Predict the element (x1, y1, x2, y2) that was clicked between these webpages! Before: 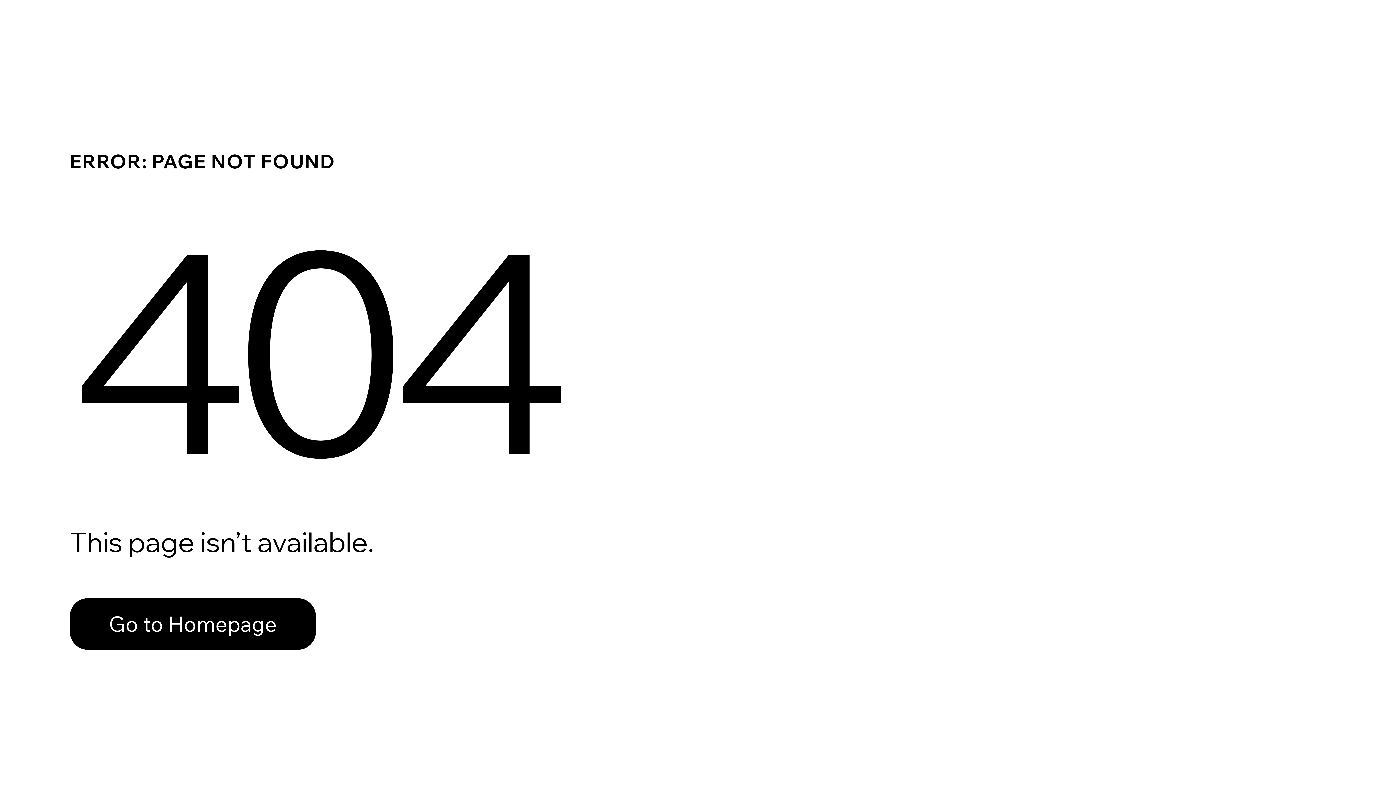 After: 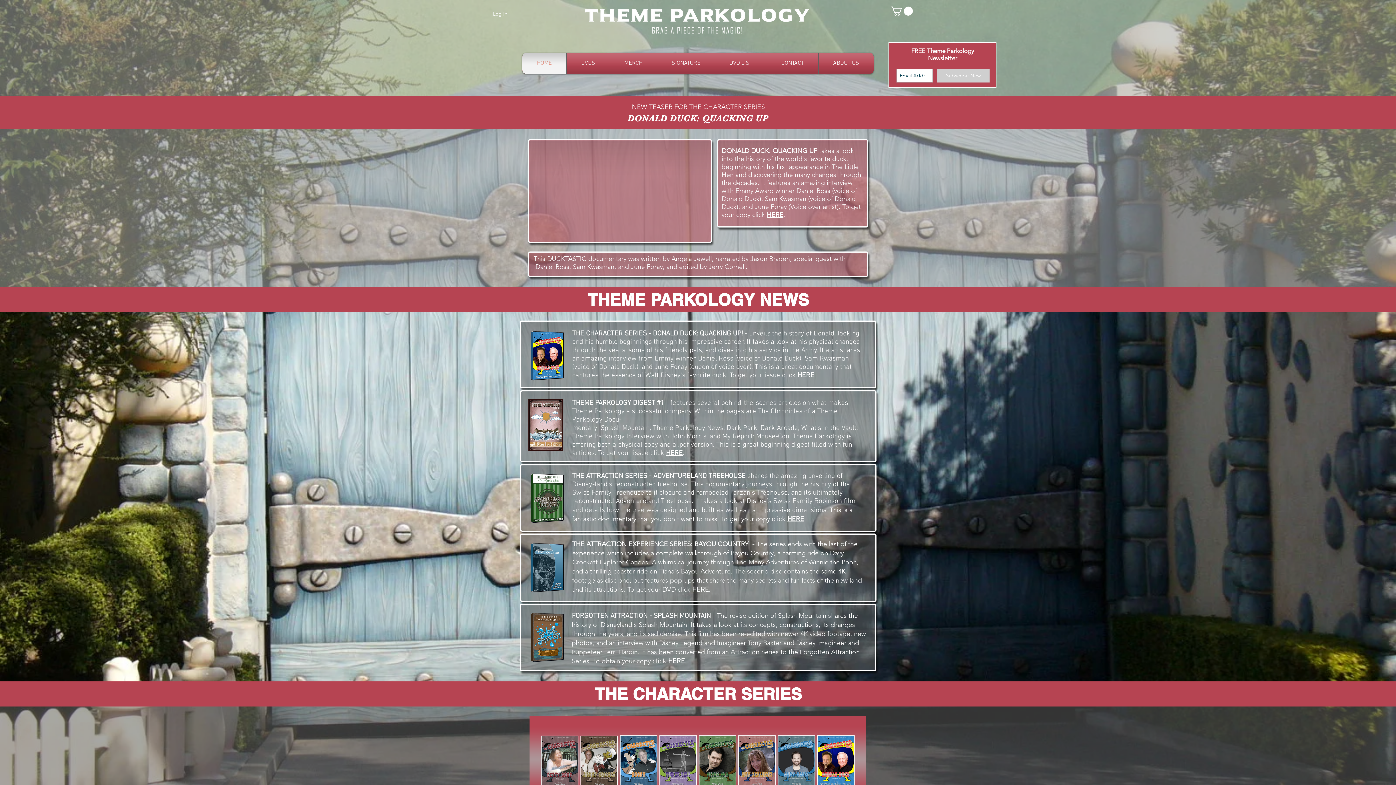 Action: bbox: (69, 582, 768, 659) label: Go to Homepage